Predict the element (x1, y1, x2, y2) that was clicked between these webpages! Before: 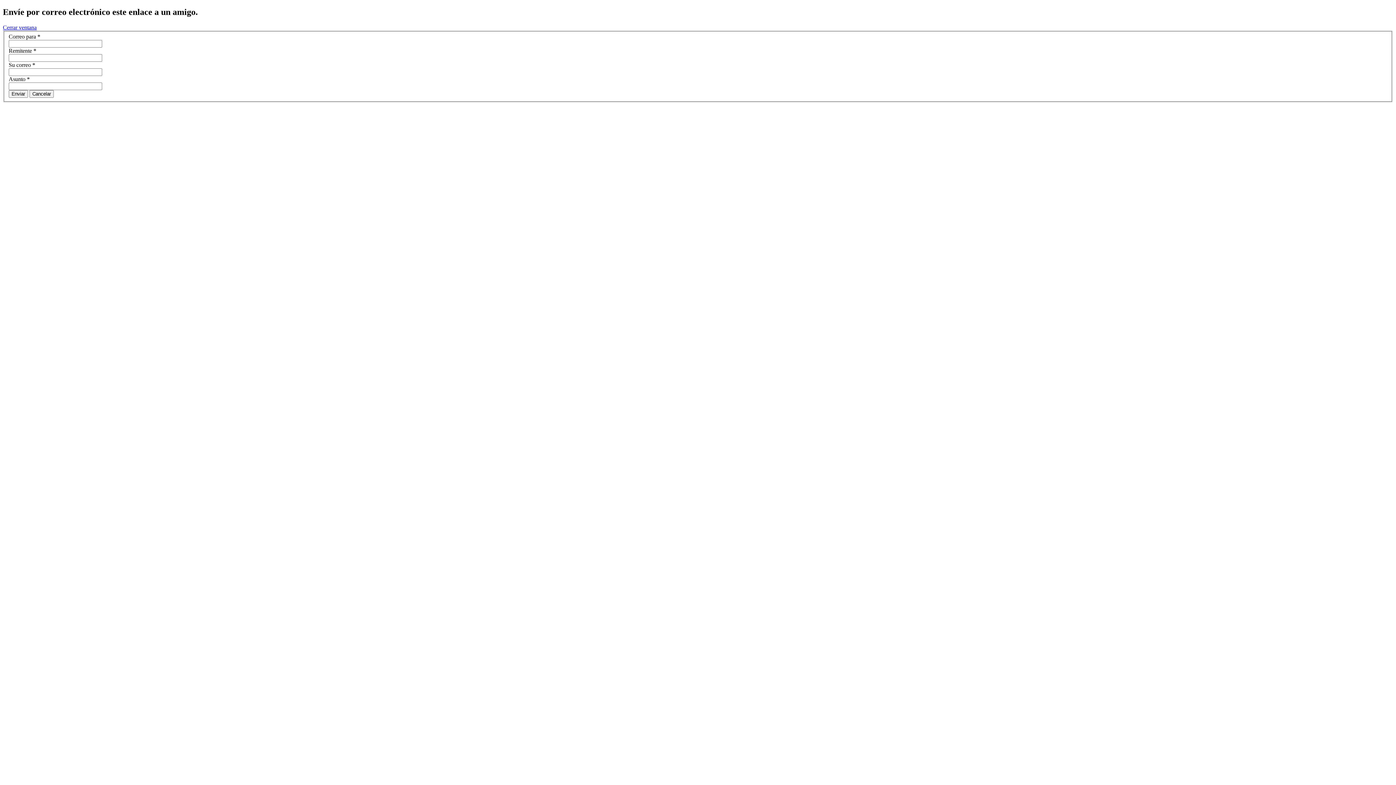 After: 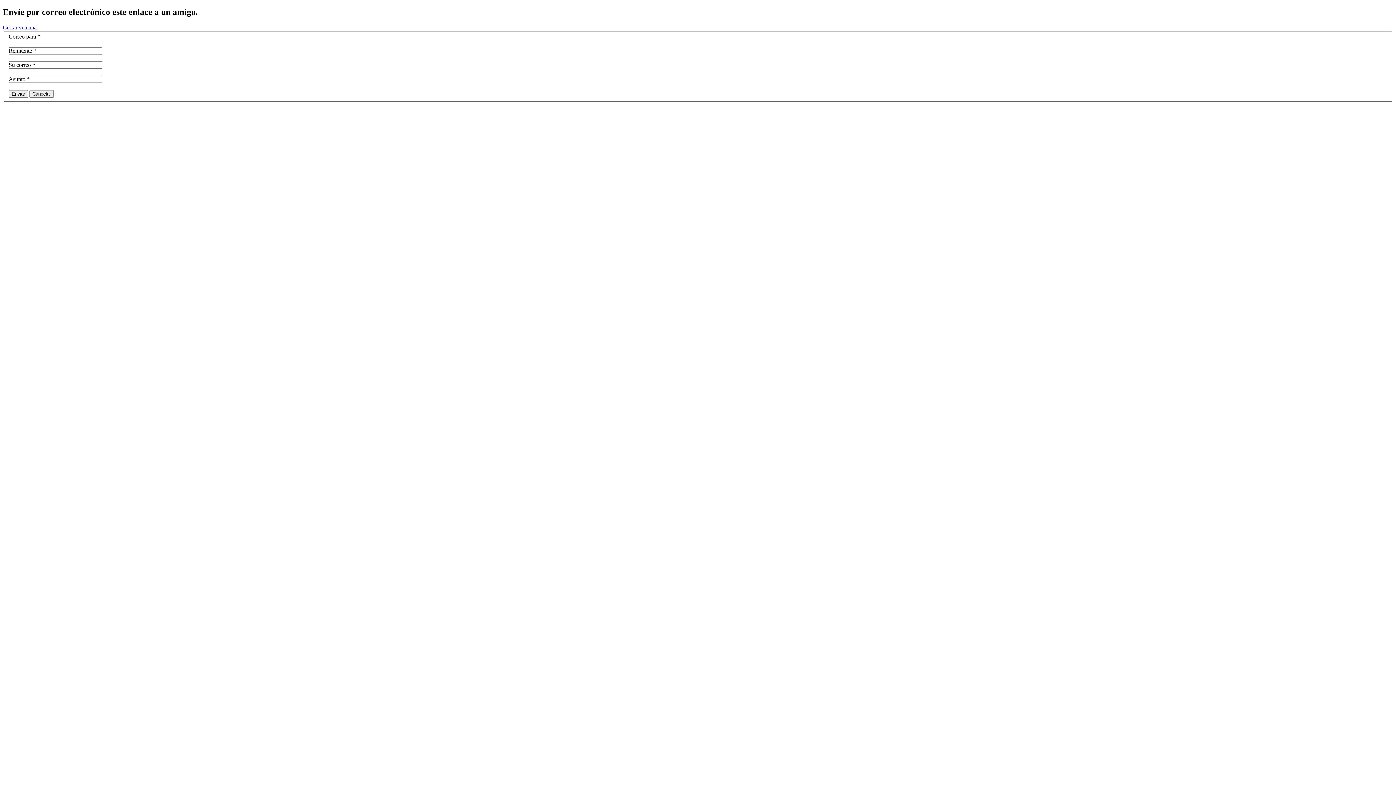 Action: label: Cerrar ventana bbox: (2, 24, 36, 30)